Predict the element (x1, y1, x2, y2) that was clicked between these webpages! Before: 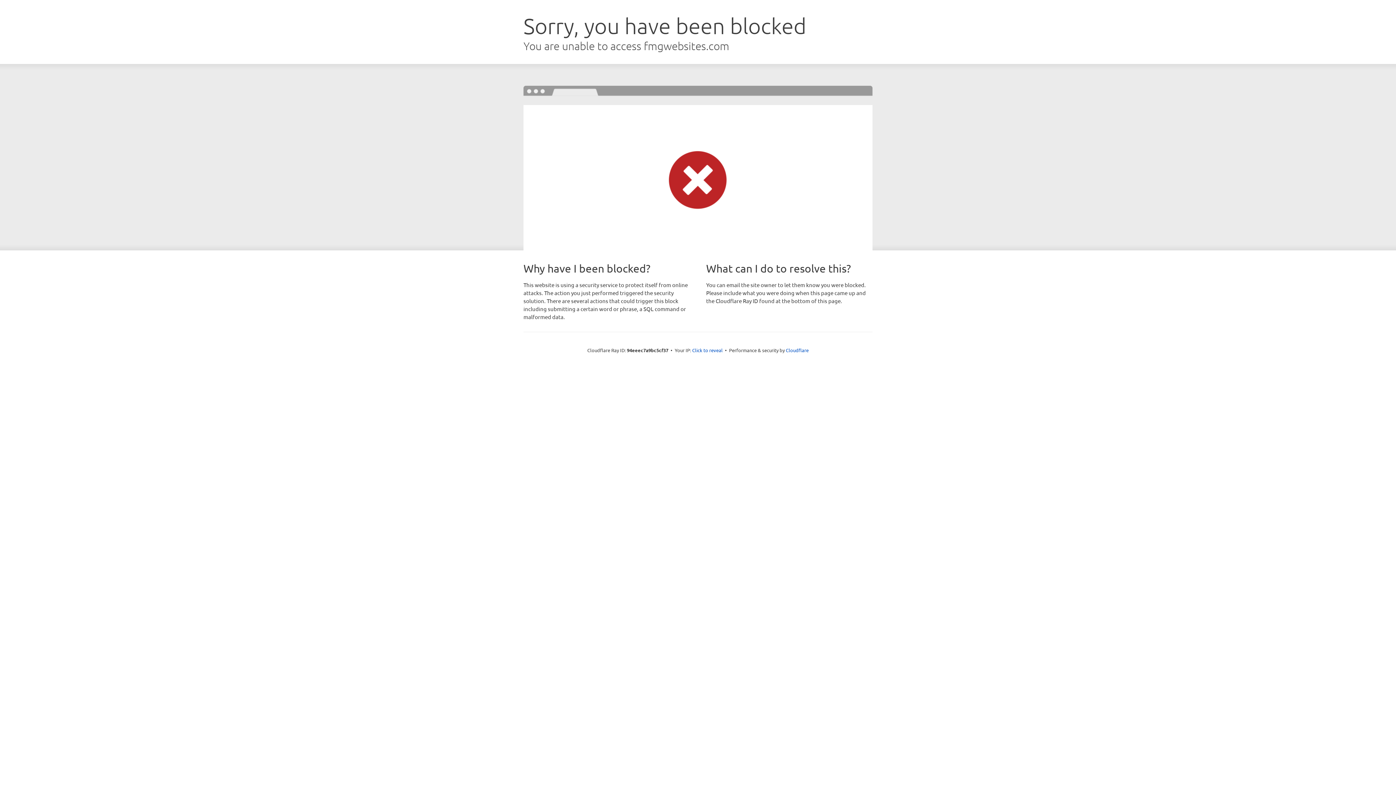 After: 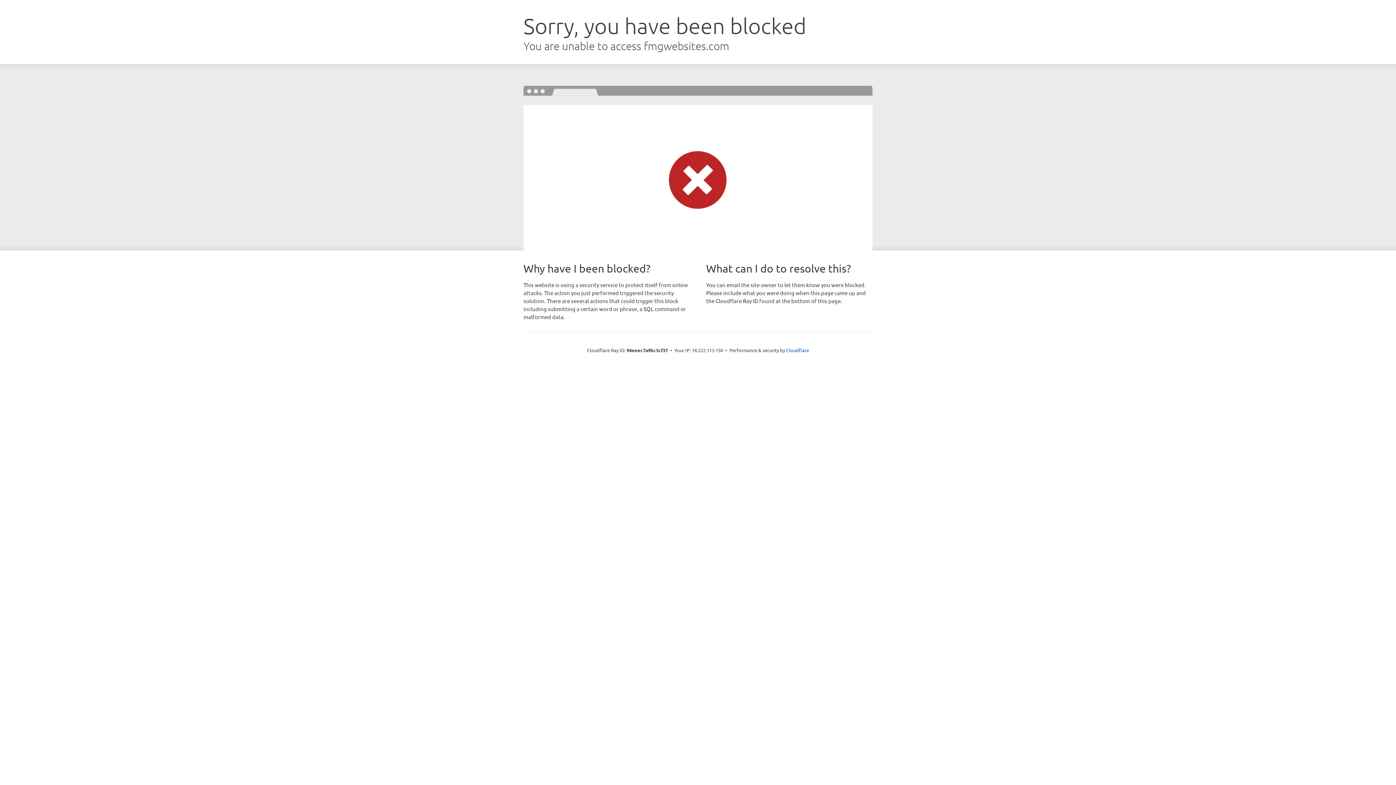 Action: bbox: (692, 346, 722, 353) label: Click to reveal